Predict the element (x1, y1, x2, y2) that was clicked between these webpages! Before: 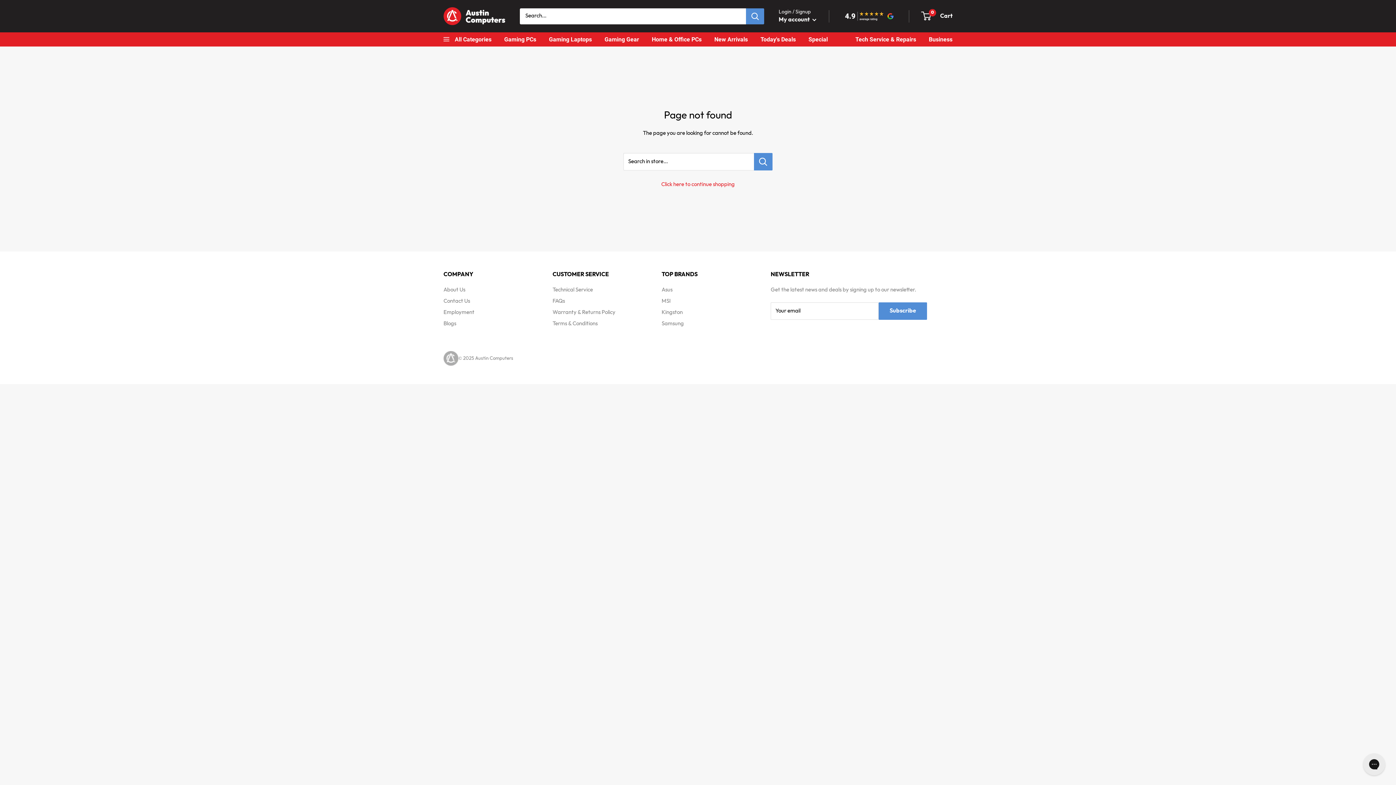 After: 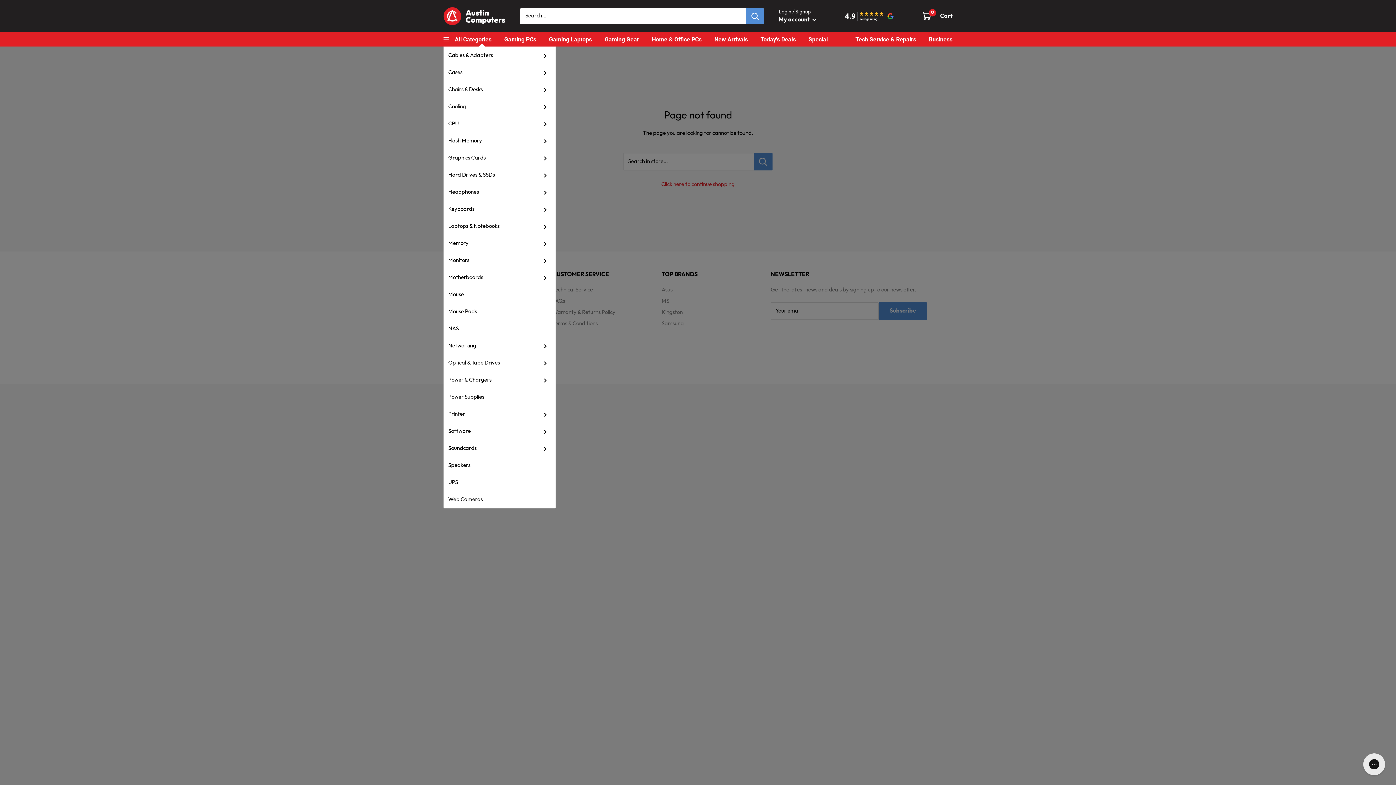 Action: label: All Categories bbox: (443, 36, 491, 42)